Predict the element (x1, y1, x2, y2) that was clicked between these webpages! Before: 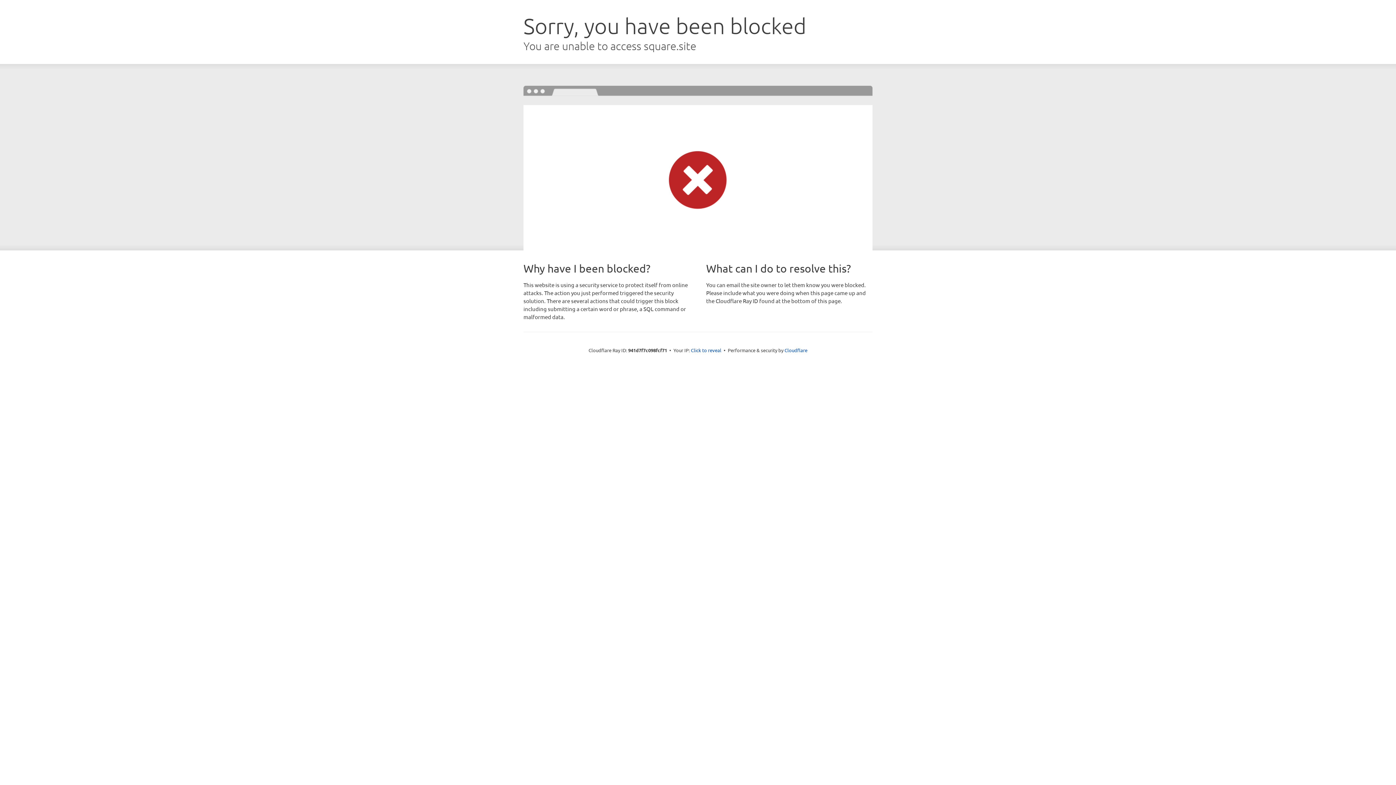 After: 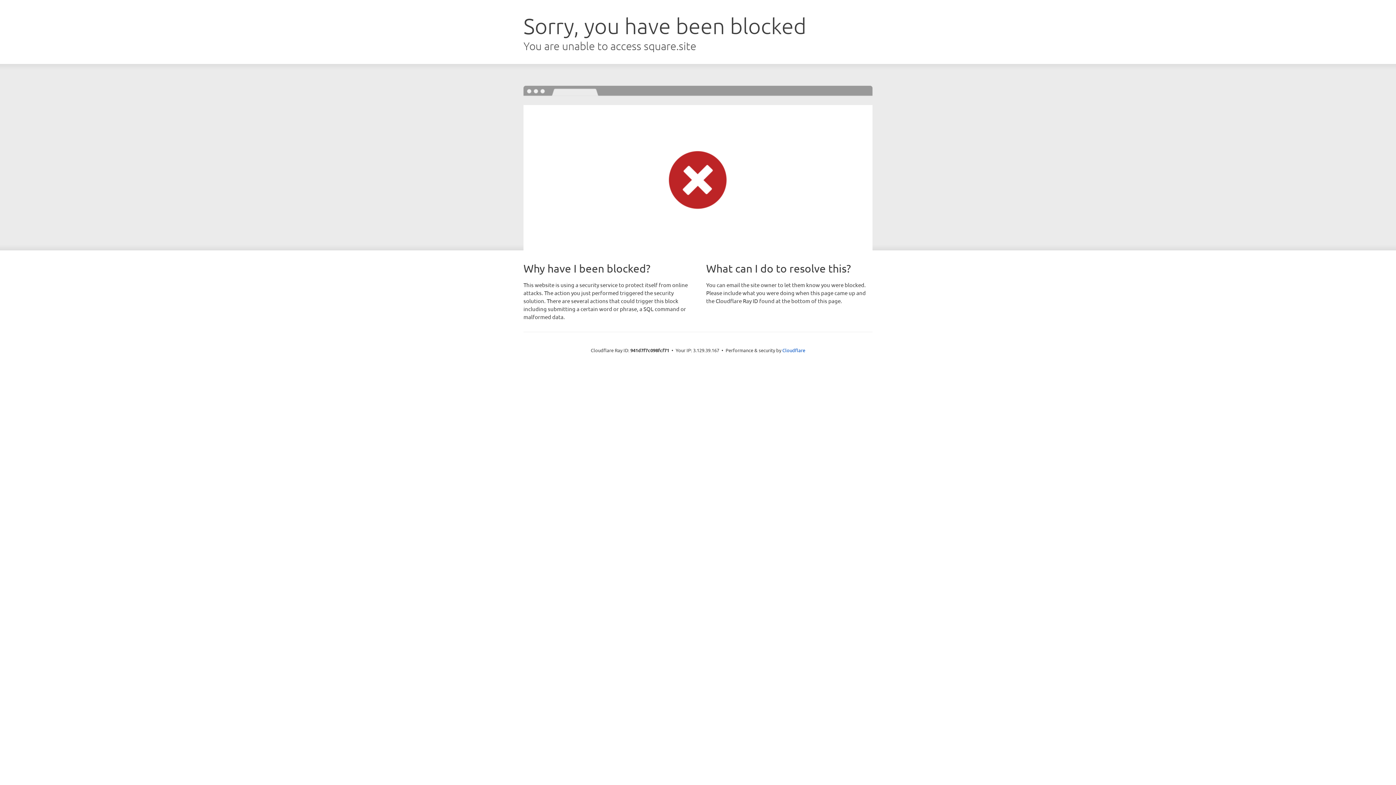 Action: label: Click to reveal bbox: (691, 346, 721, 353)